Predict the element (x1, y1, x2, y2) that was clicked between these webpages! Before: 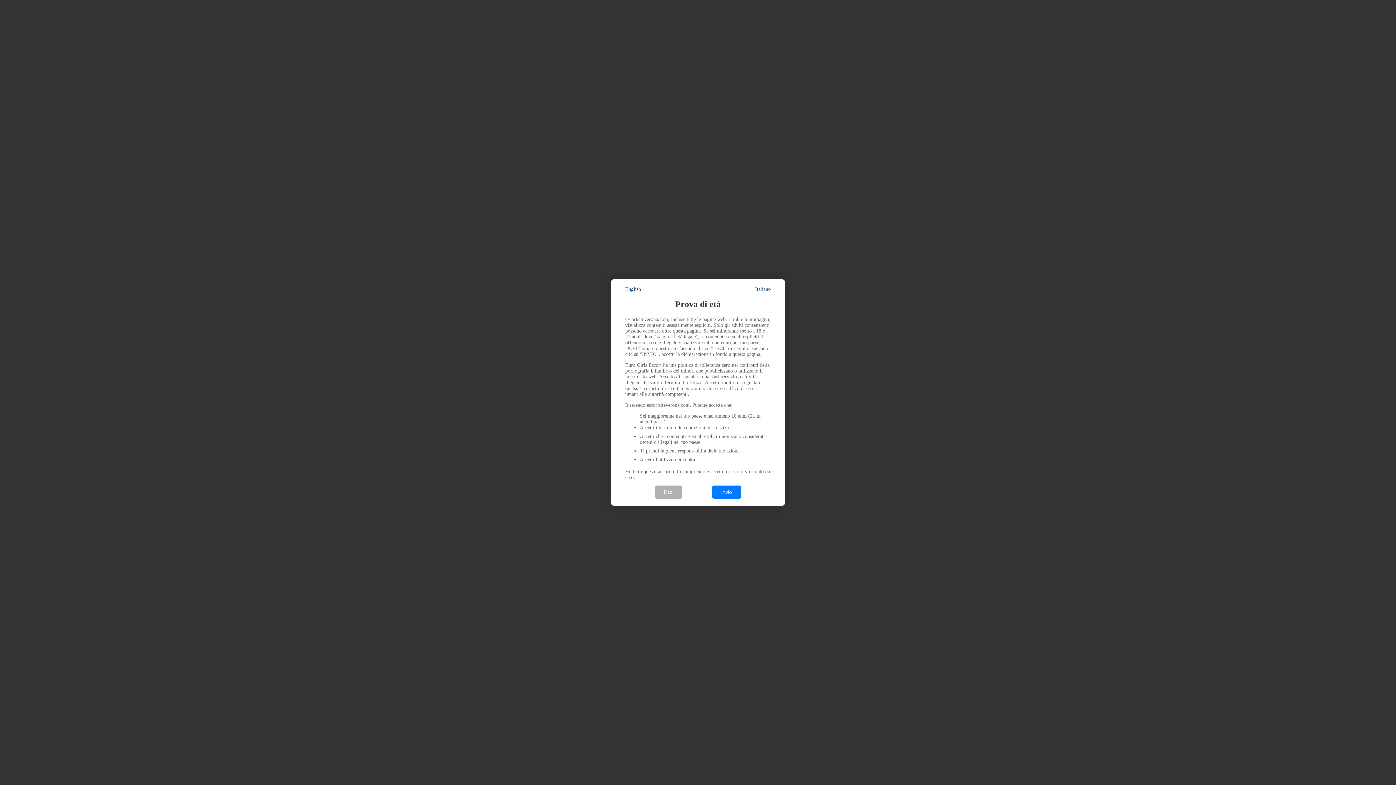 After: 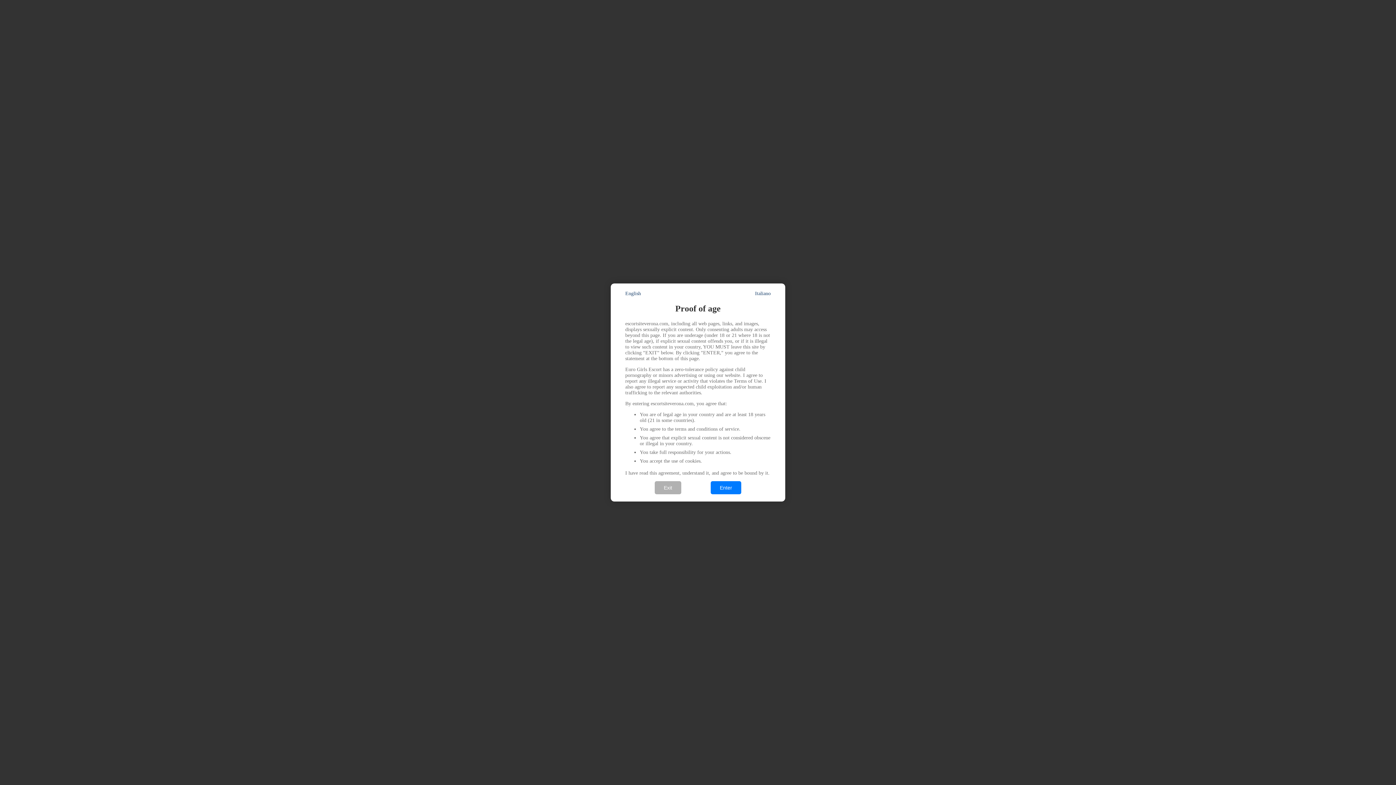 Action: label: English bbox: (625, 286, 641, 292)